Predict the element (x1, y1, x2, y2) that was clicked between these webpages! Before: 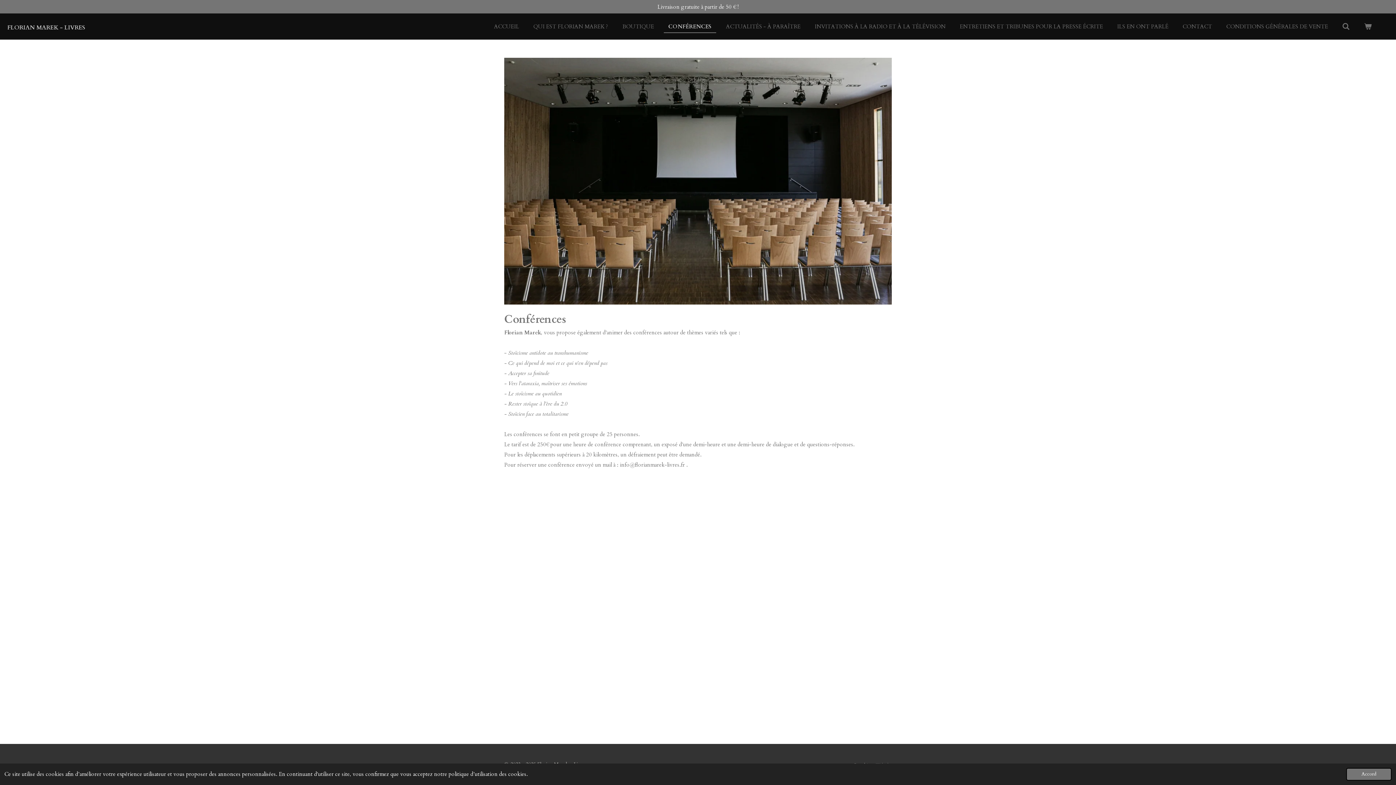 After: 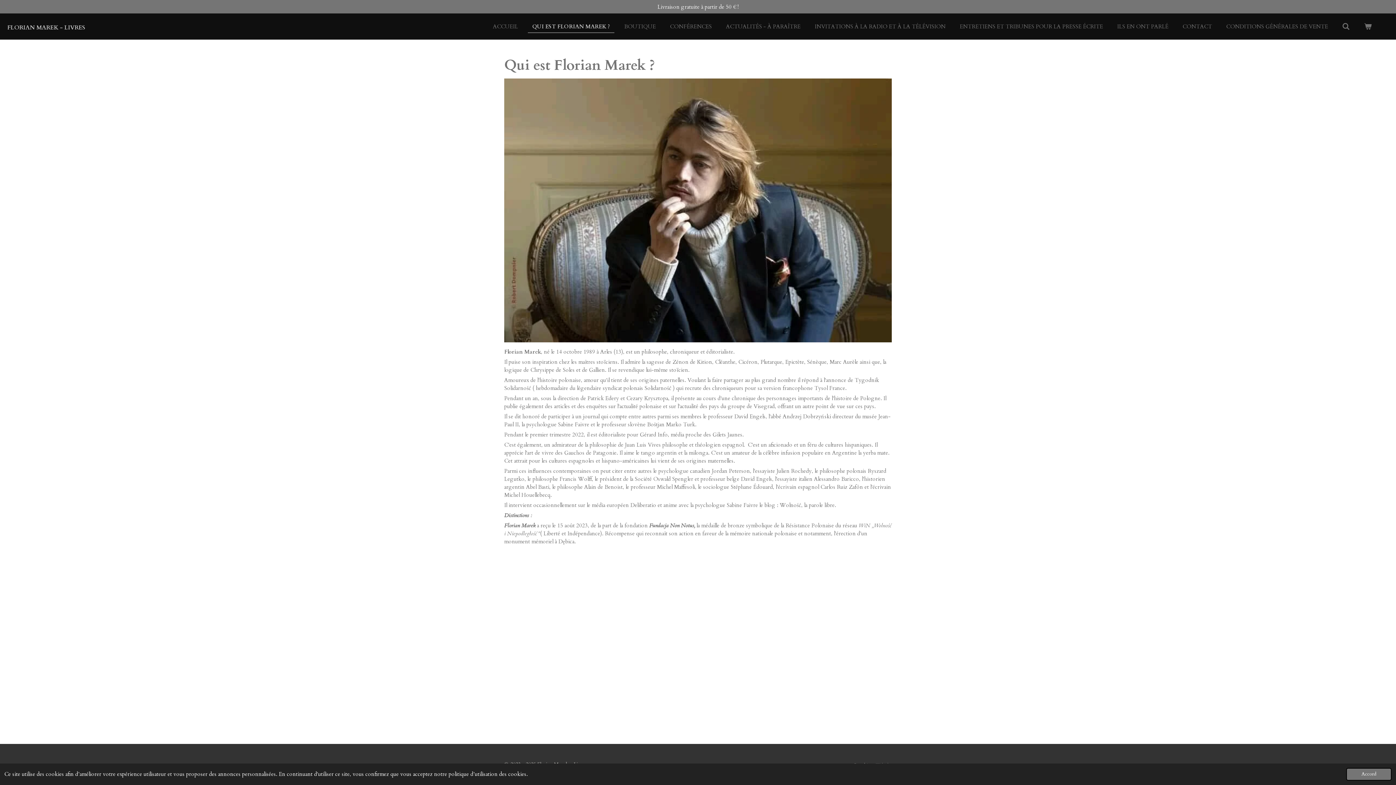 Action: bbox: (529, 20, 612, 32) label: QUI EST FLORIAN MAREK ?